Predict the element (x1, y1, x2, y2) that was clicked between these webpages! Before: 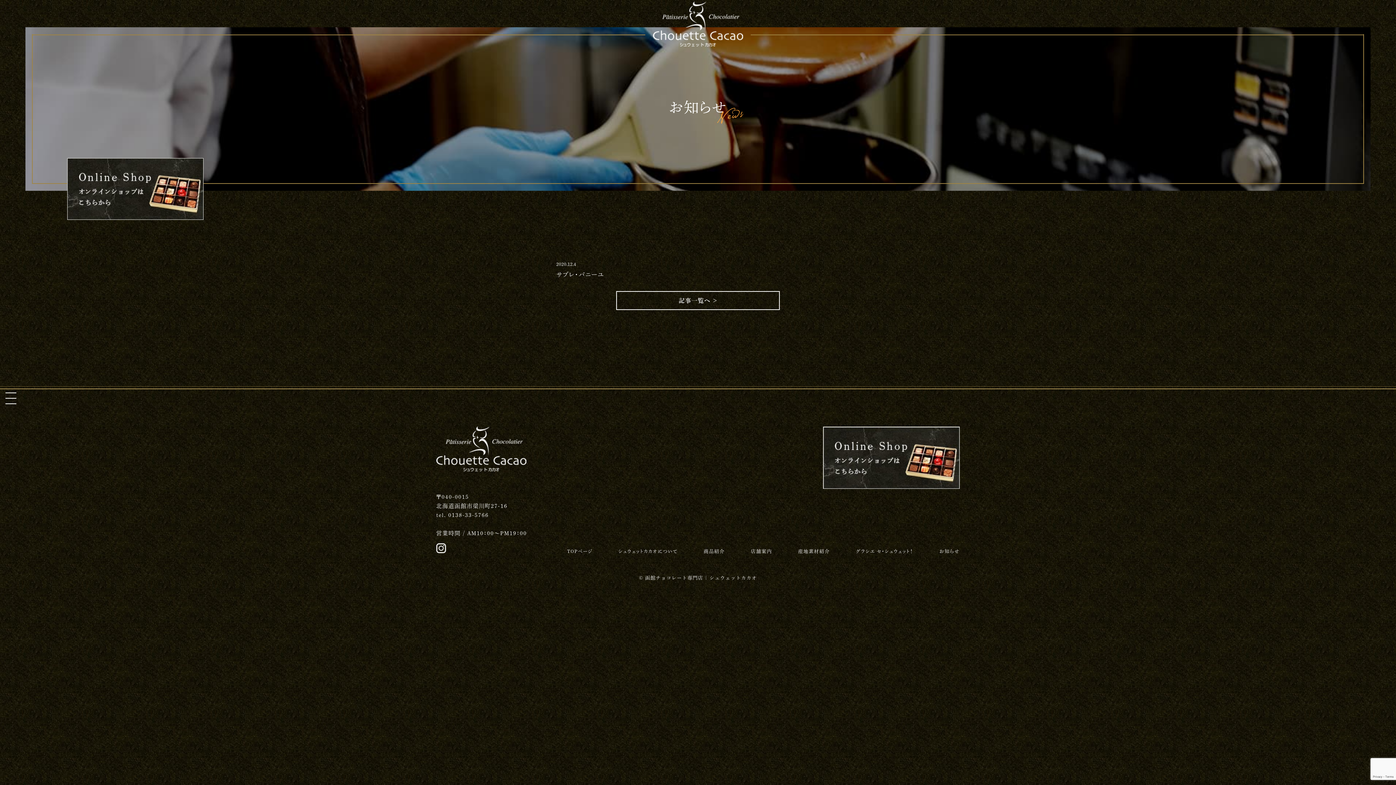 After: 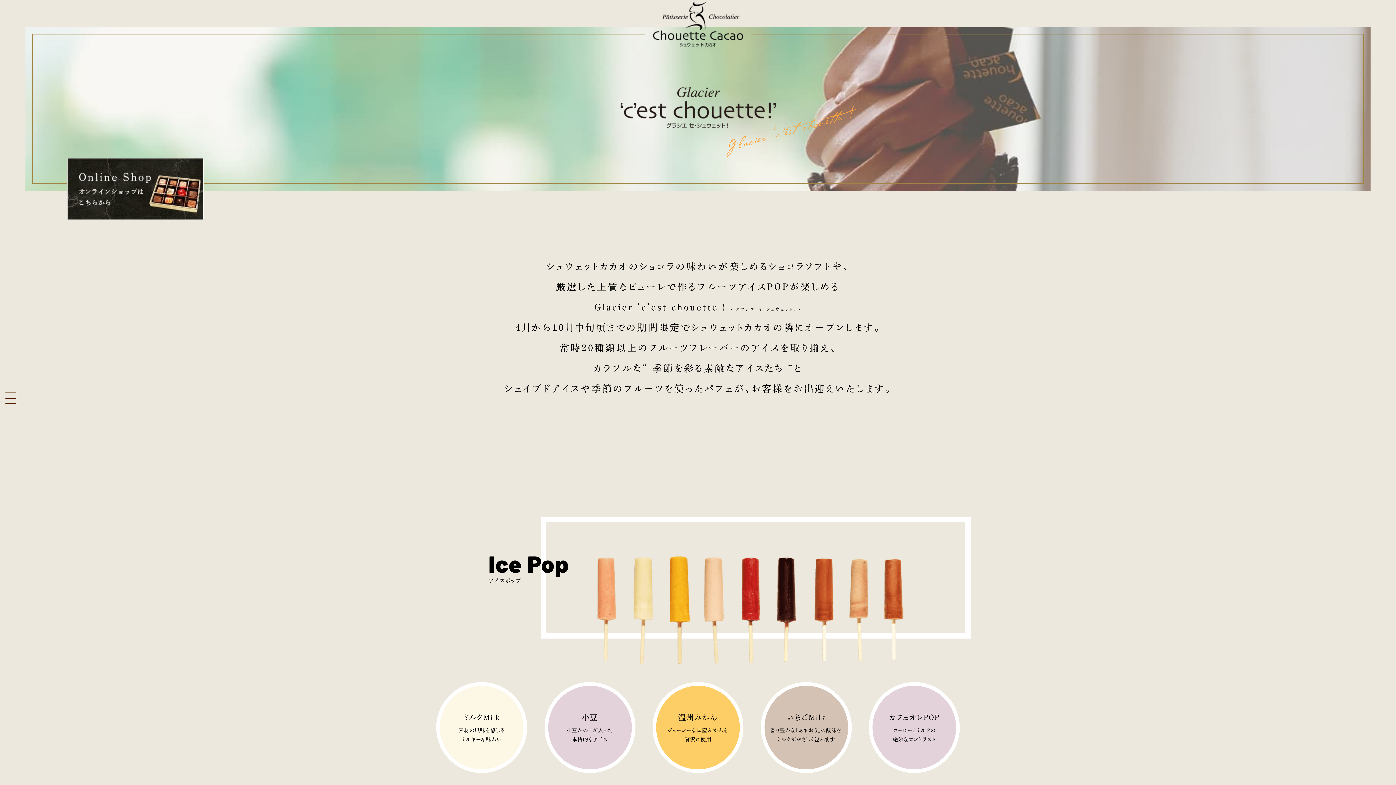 Action: bbox: (856, 546, 913, 557) label: グラシエ セ・シュウェット！